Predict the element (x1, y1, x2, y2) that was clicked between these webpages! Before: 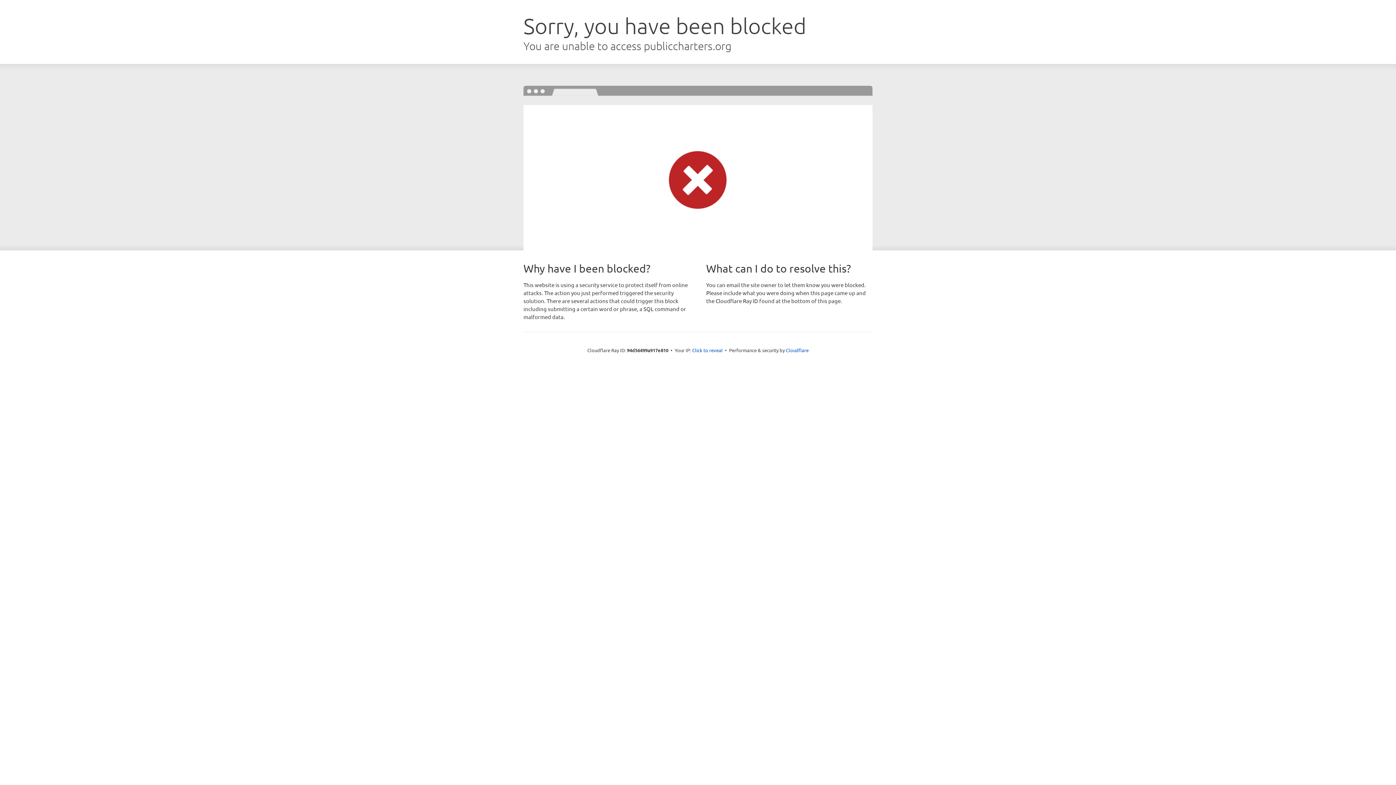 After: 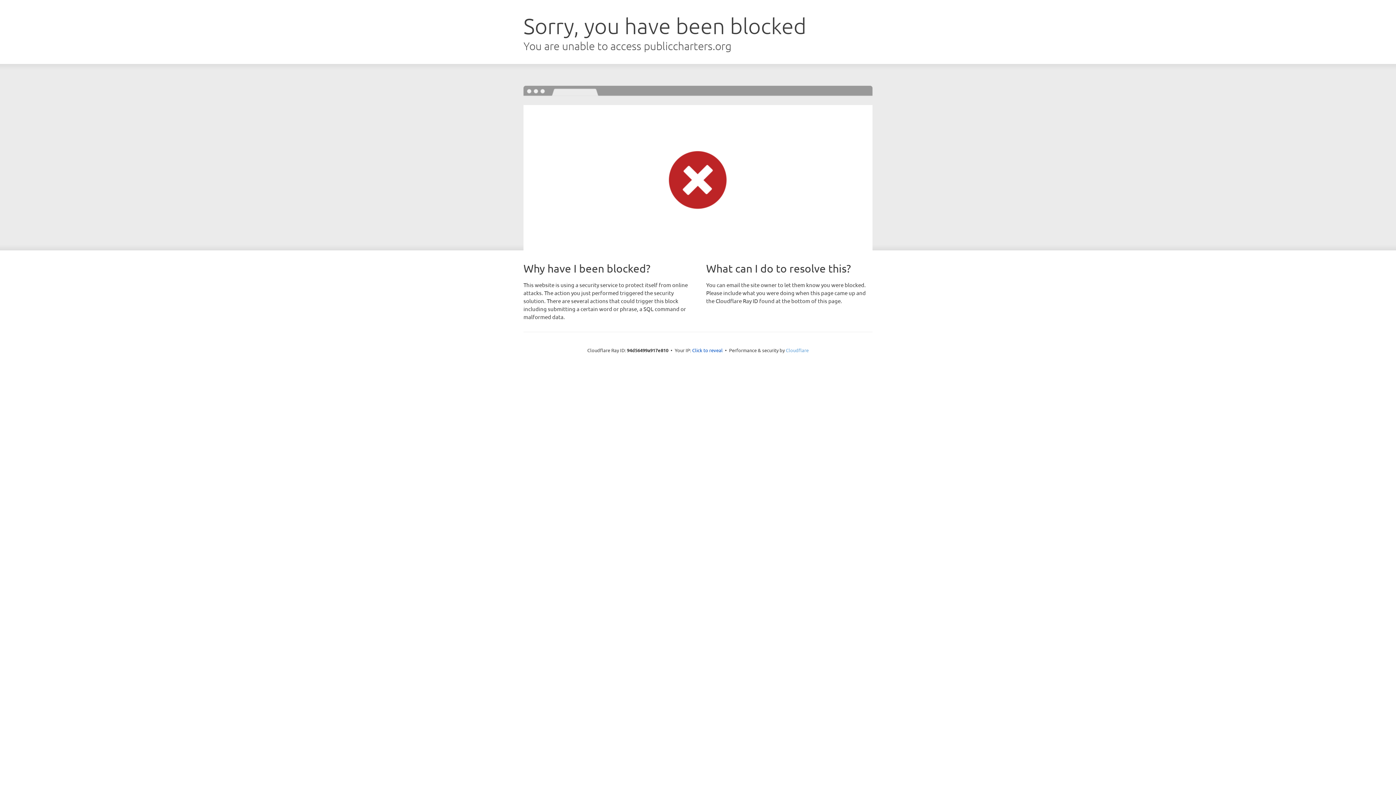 Action: label: Cloudflare bbox: (786, 347, 808, 353)